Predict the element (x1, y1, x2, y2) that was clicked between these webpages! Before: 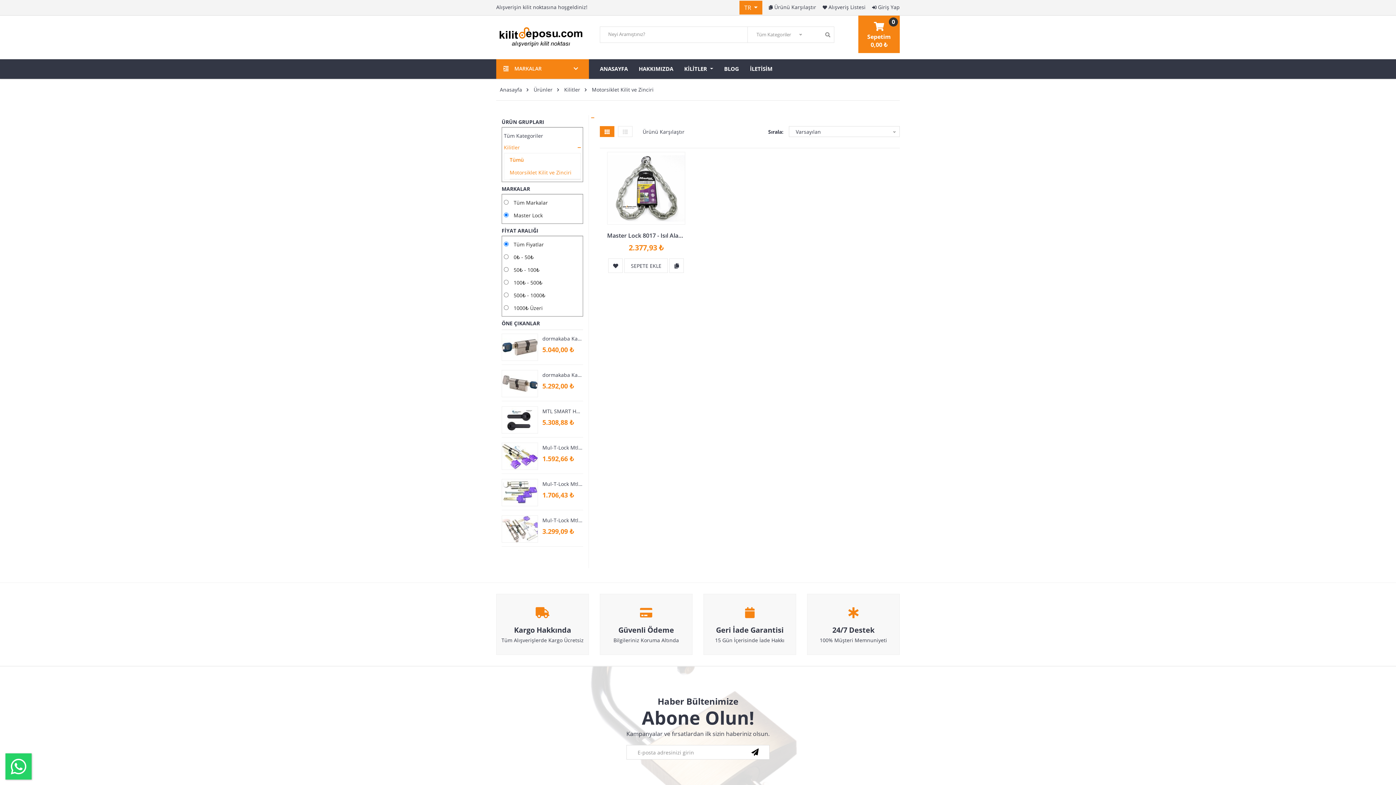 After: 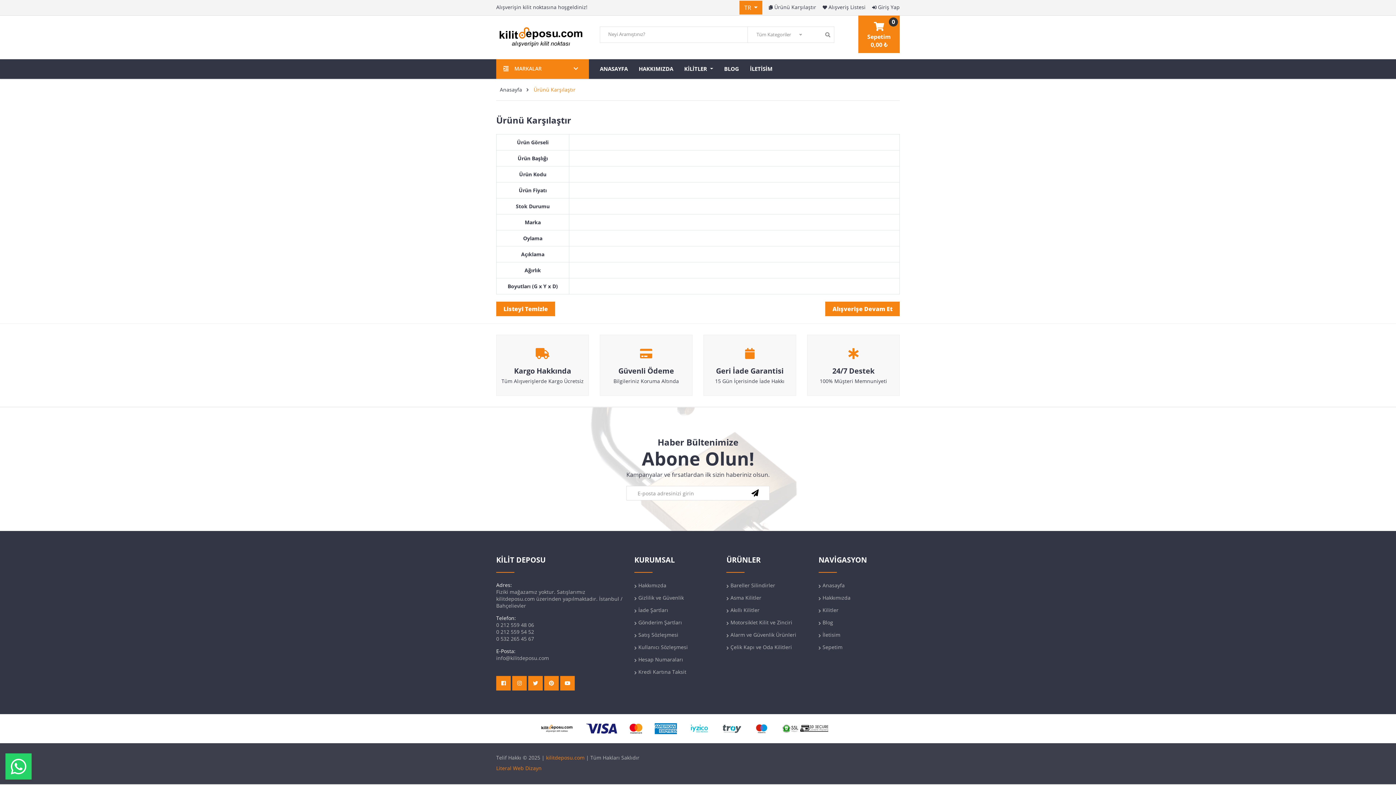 Action: bbox: (767, 3, 816, 10) label: Ürünü Karşılaştır